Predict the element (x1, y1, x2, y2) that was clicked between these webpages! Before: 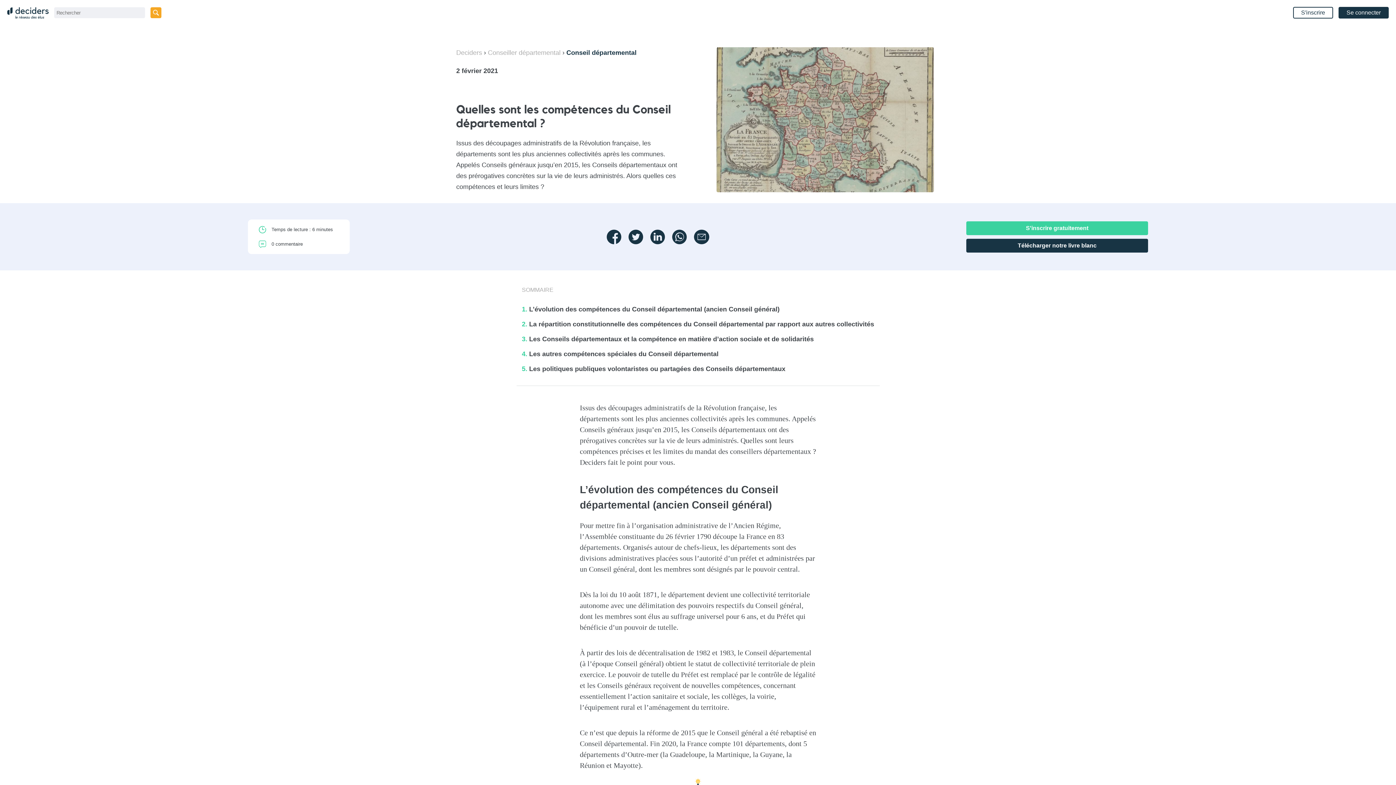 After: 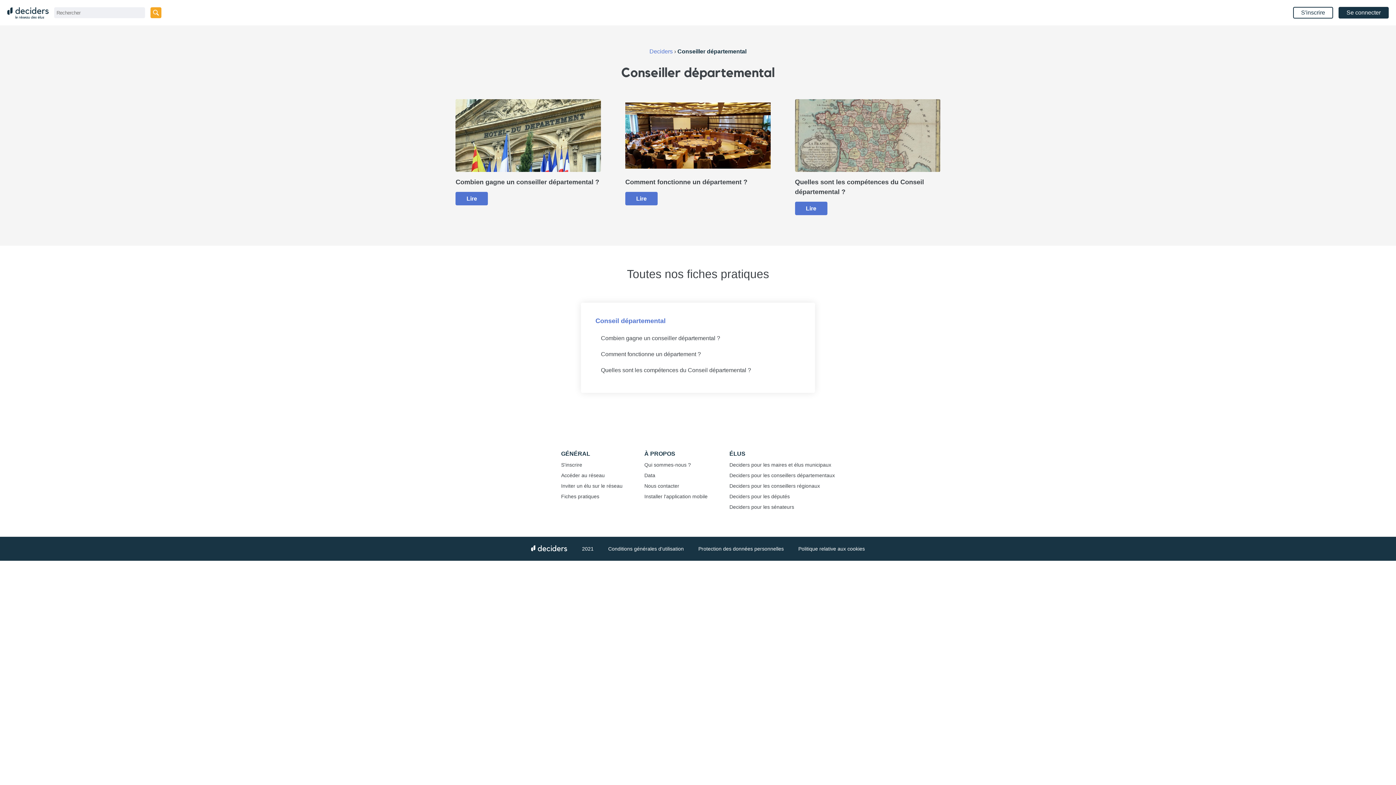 Action: bbox: (488, 49, 560, 56) label: Conseiller départemental